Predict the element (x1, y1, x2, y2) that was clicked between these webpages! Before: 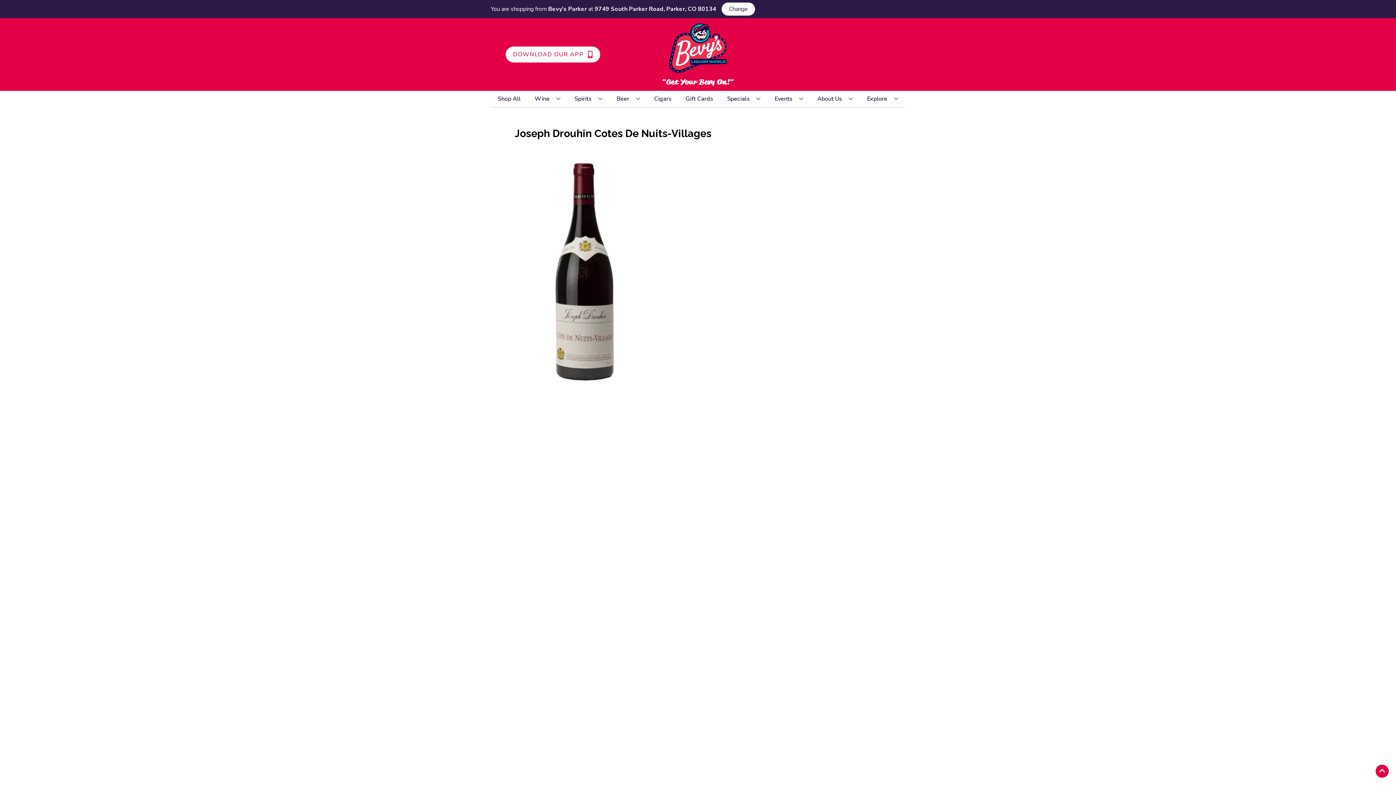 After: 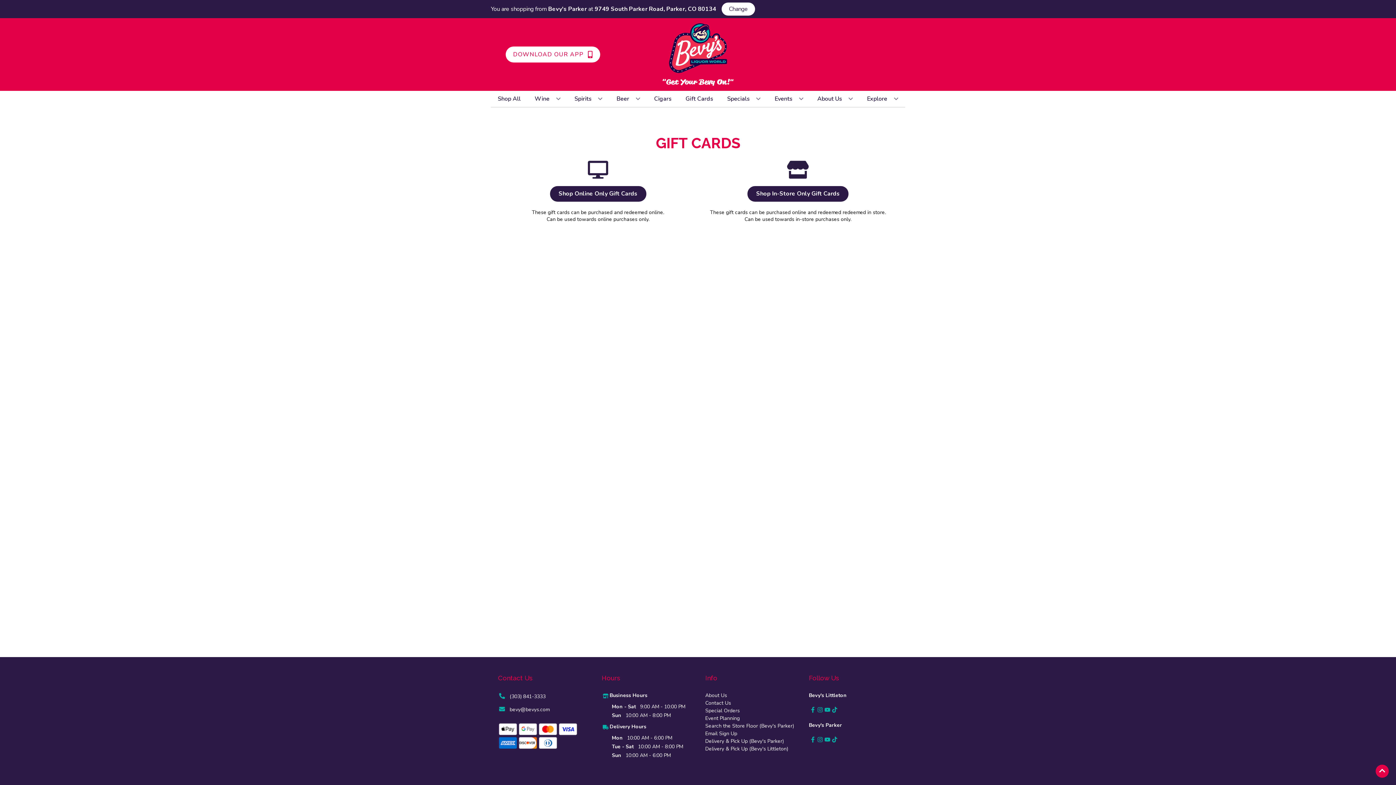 Action: bbox: (682, 90, 716, 106) label: Gift Cards